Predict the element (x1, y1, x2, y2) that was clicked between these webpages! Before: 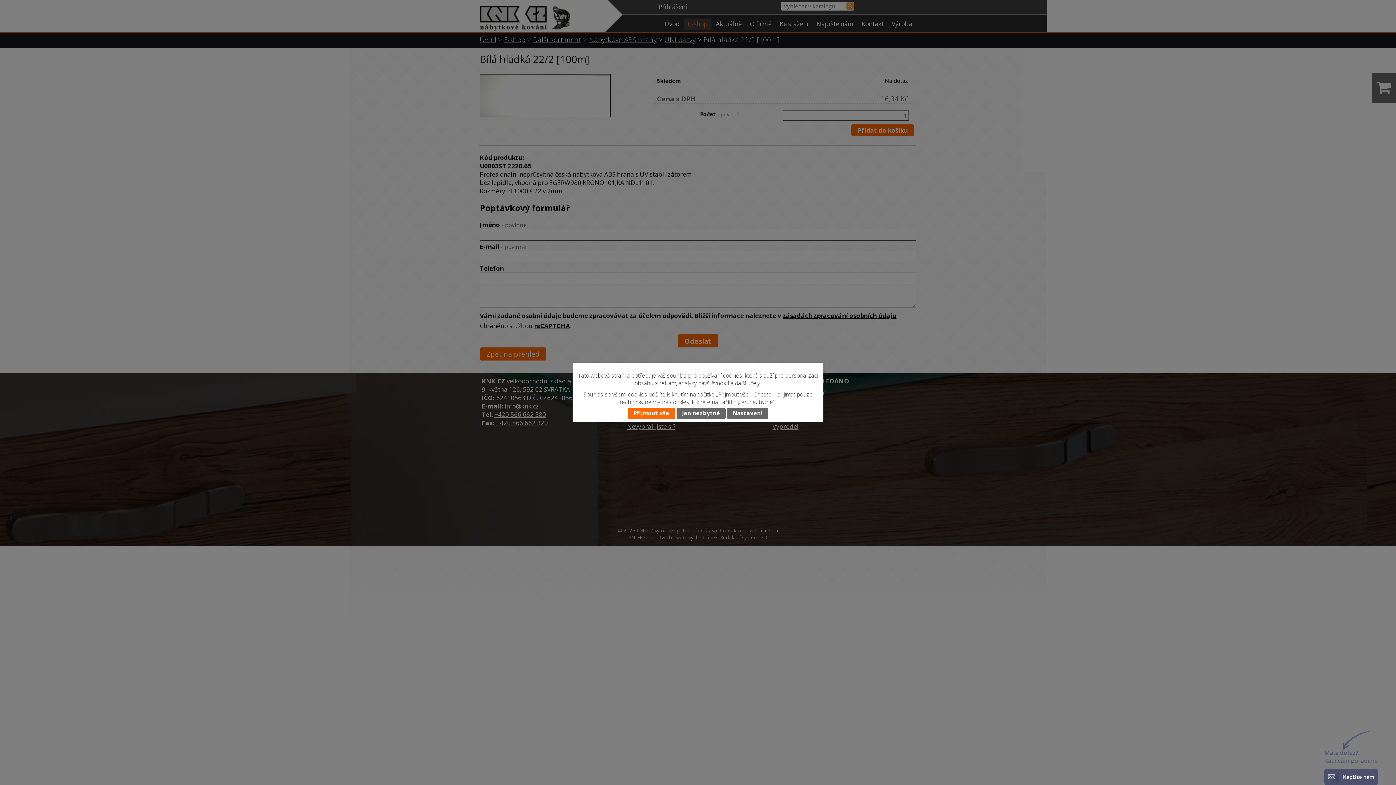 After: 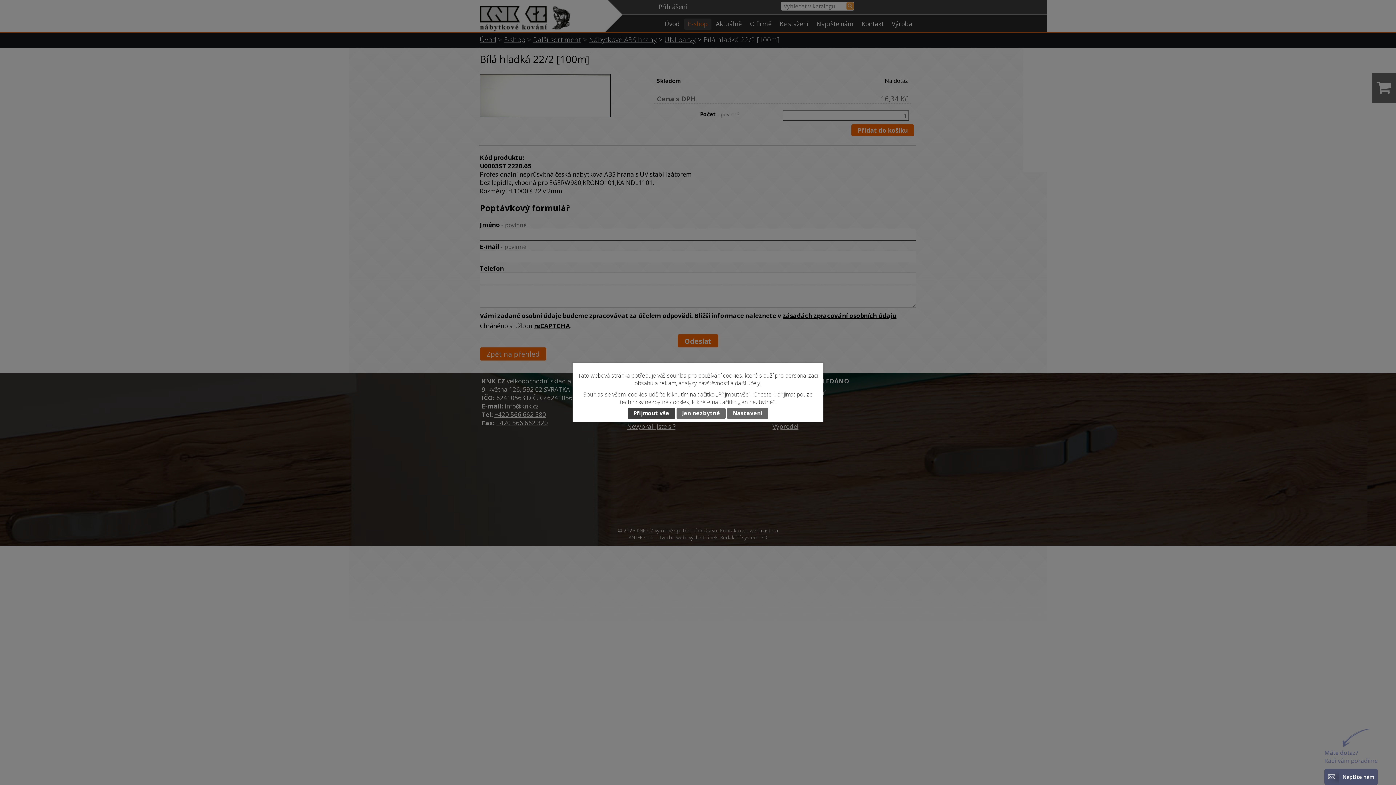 Action: label: Přijmout vše bbox: (627, 408, 675, 419)